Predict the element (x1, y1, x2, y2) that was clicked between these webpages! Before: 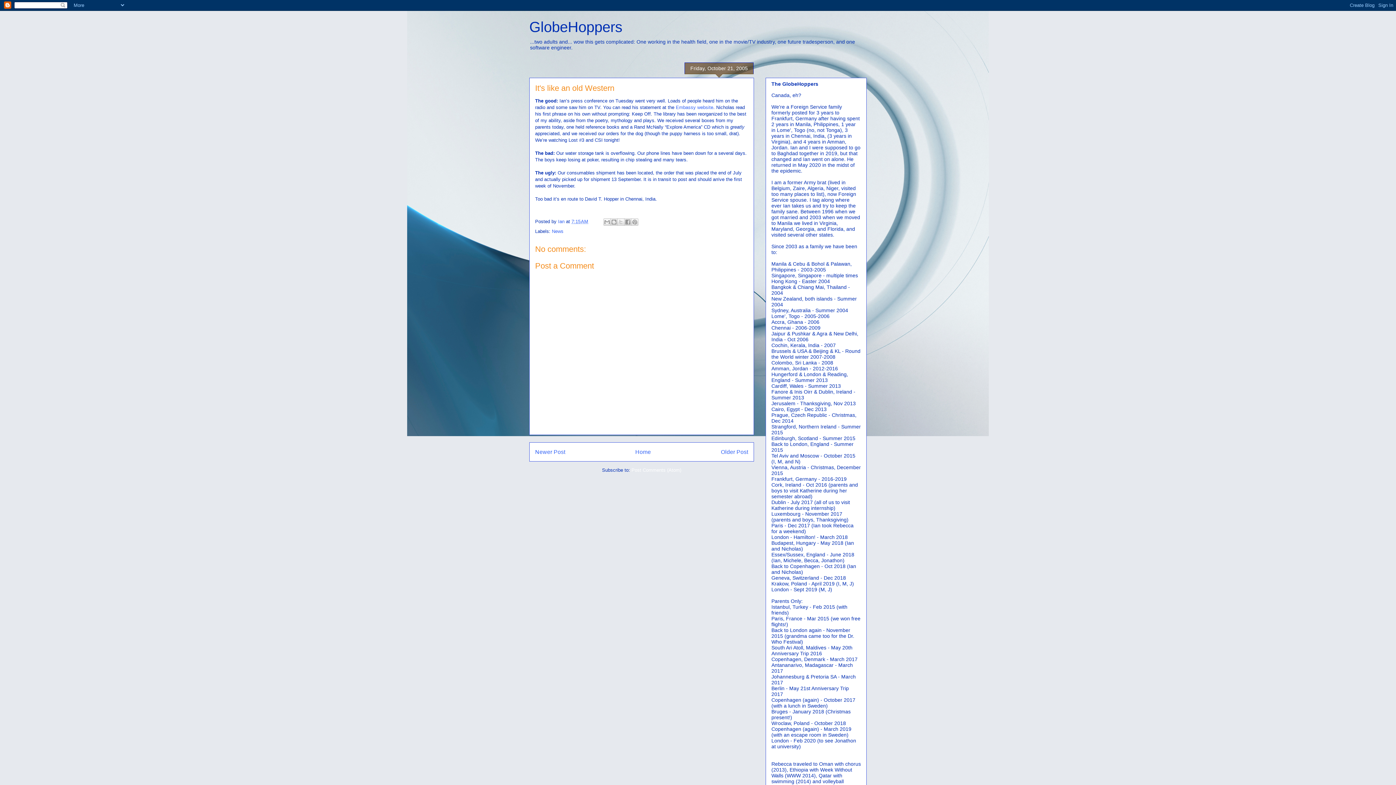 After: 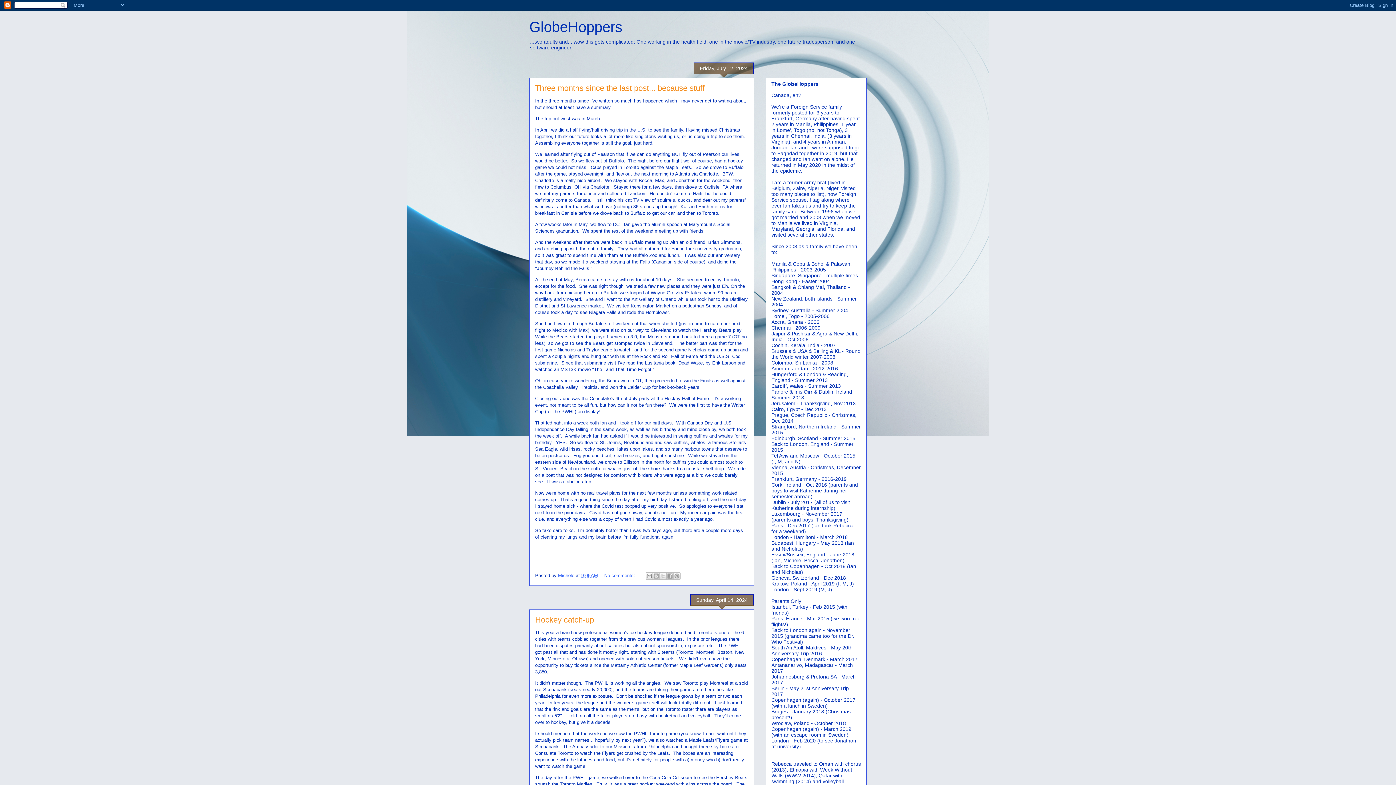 Action: label: Home bbox: (635, 448, 651, 455)